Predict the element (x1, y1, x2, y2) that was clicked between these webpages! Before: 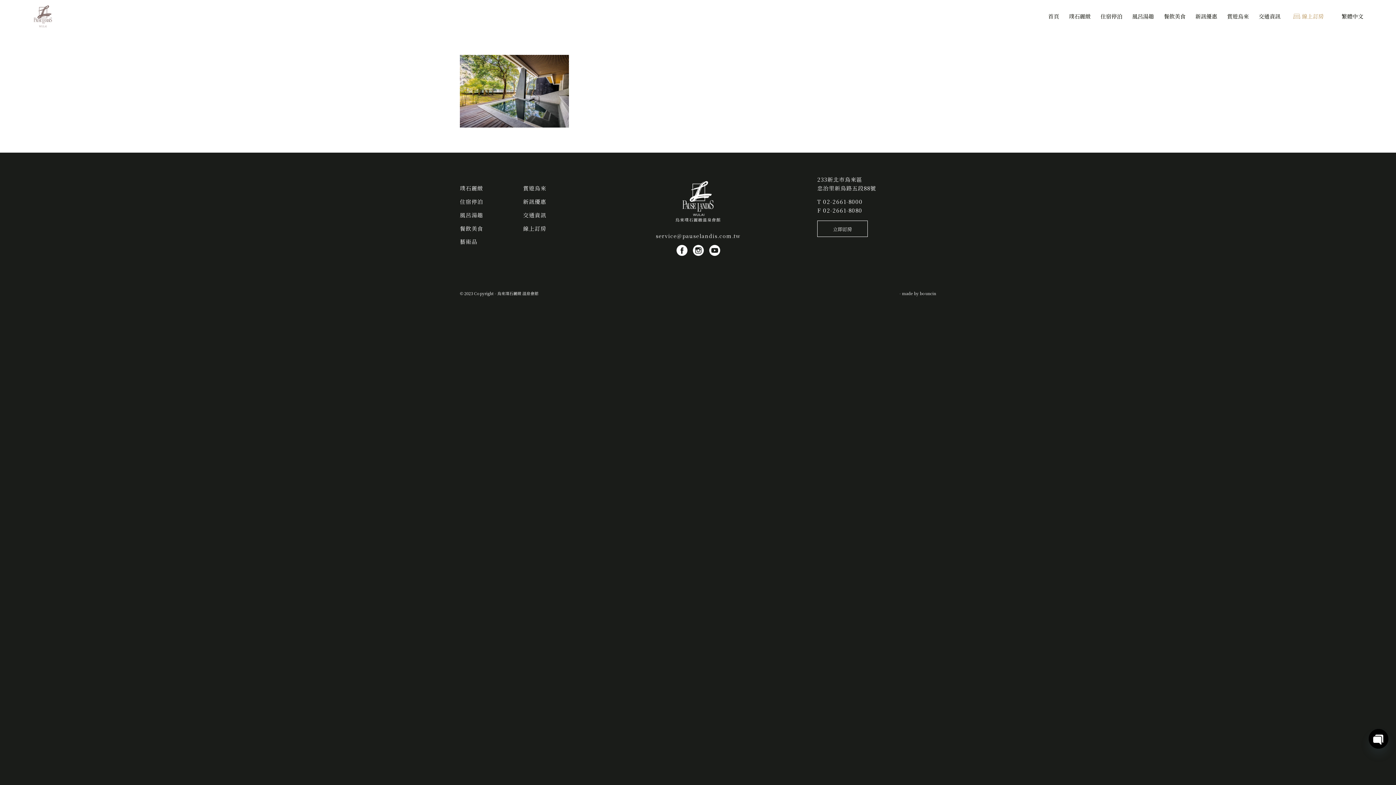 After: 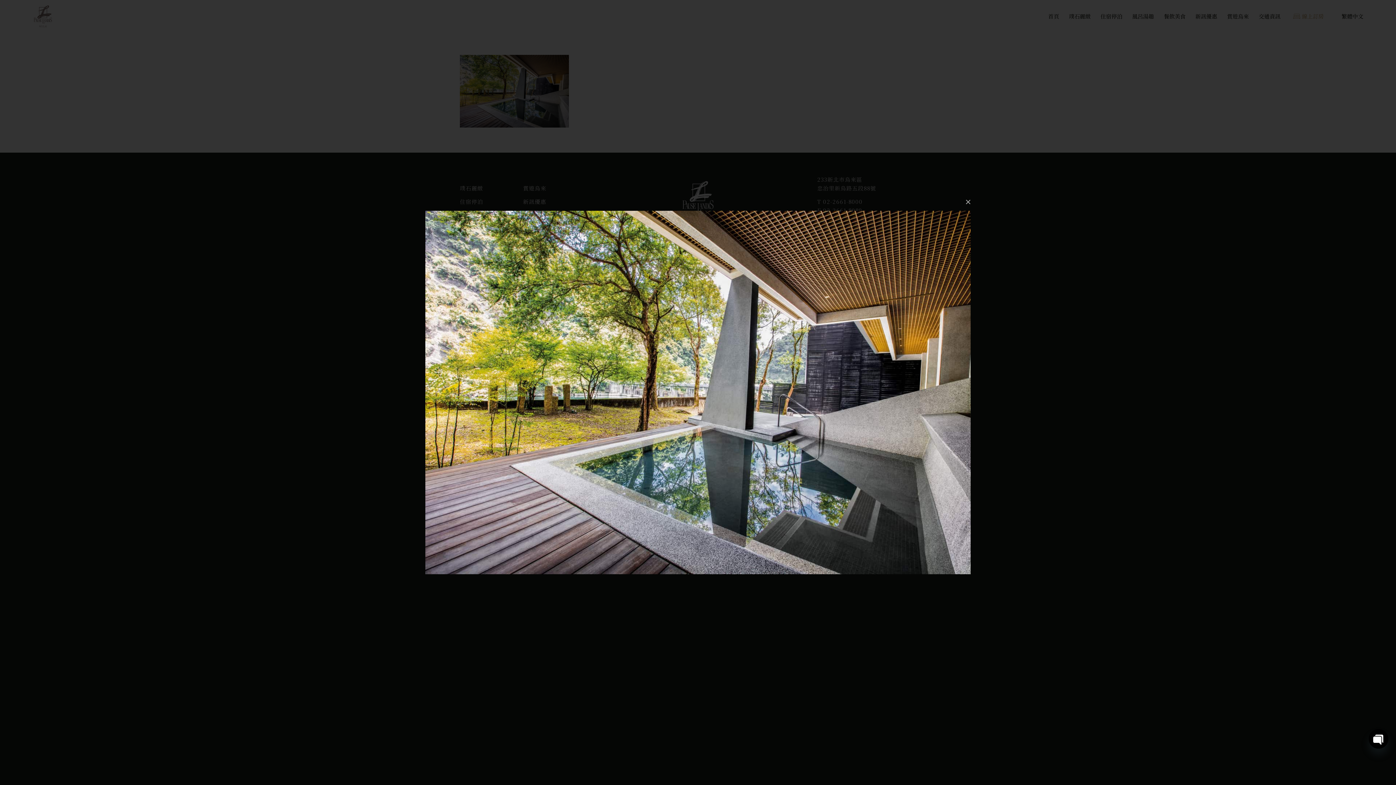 Action: bbox: (460, 121, 569, 129)